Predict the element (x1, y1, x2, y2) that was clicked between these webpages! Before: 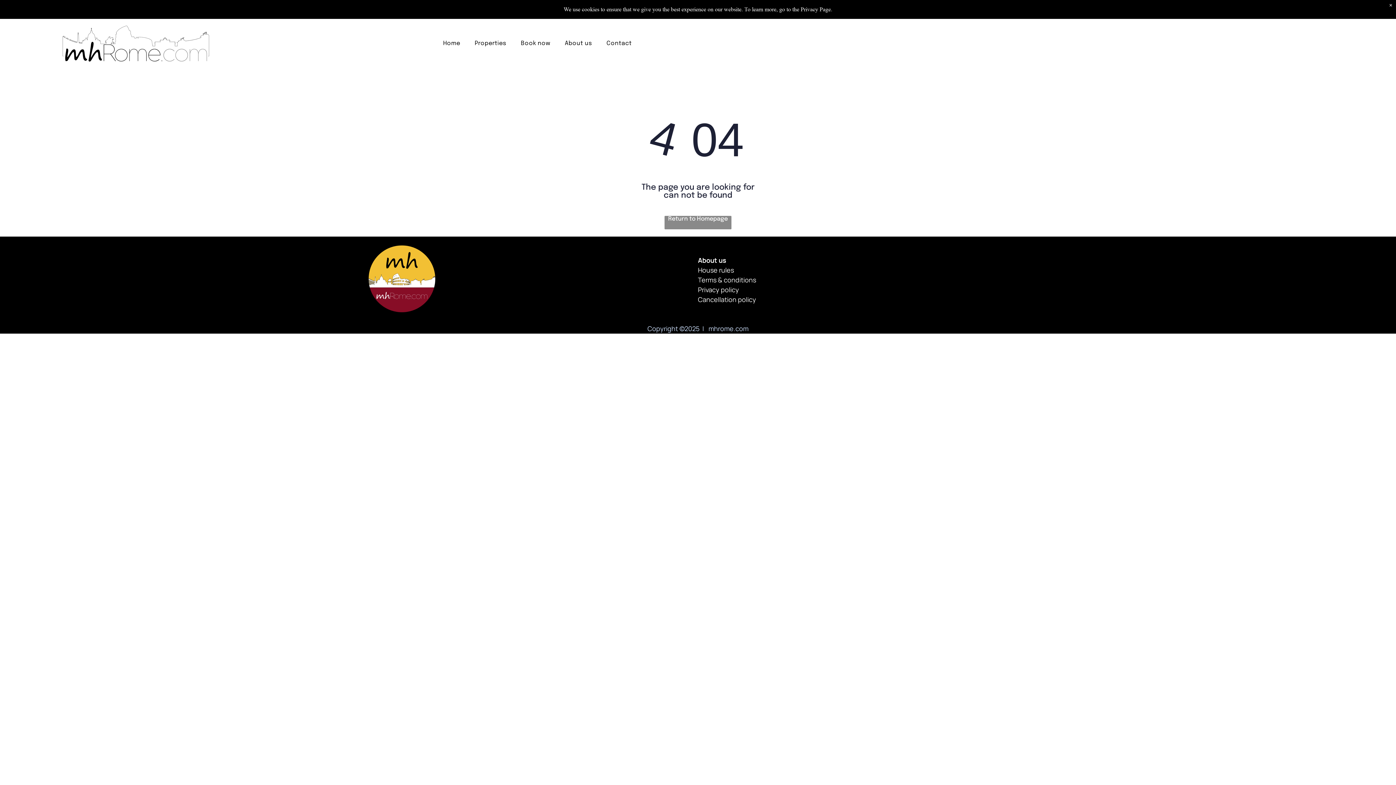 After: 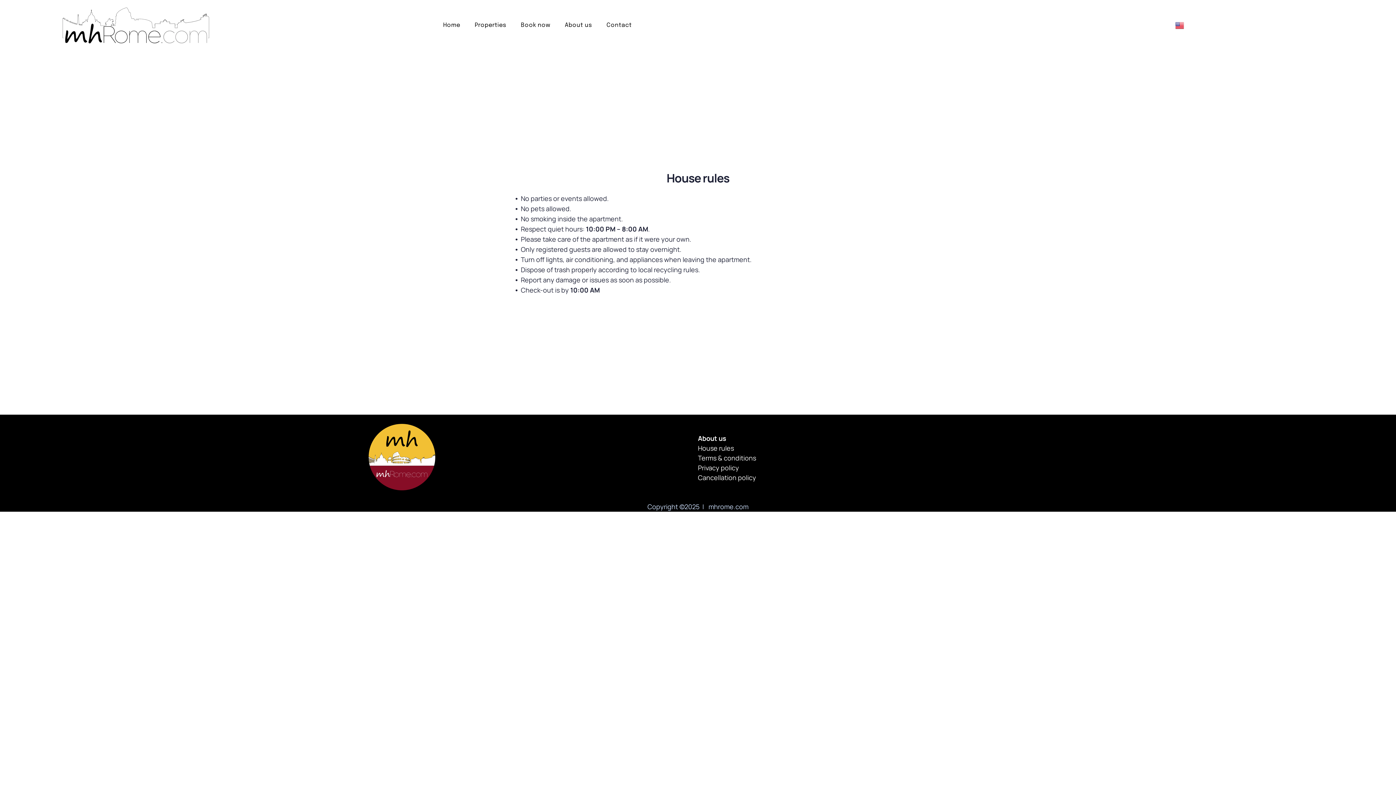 Action: label: House rules bbox: (698, 265, 734, 274)